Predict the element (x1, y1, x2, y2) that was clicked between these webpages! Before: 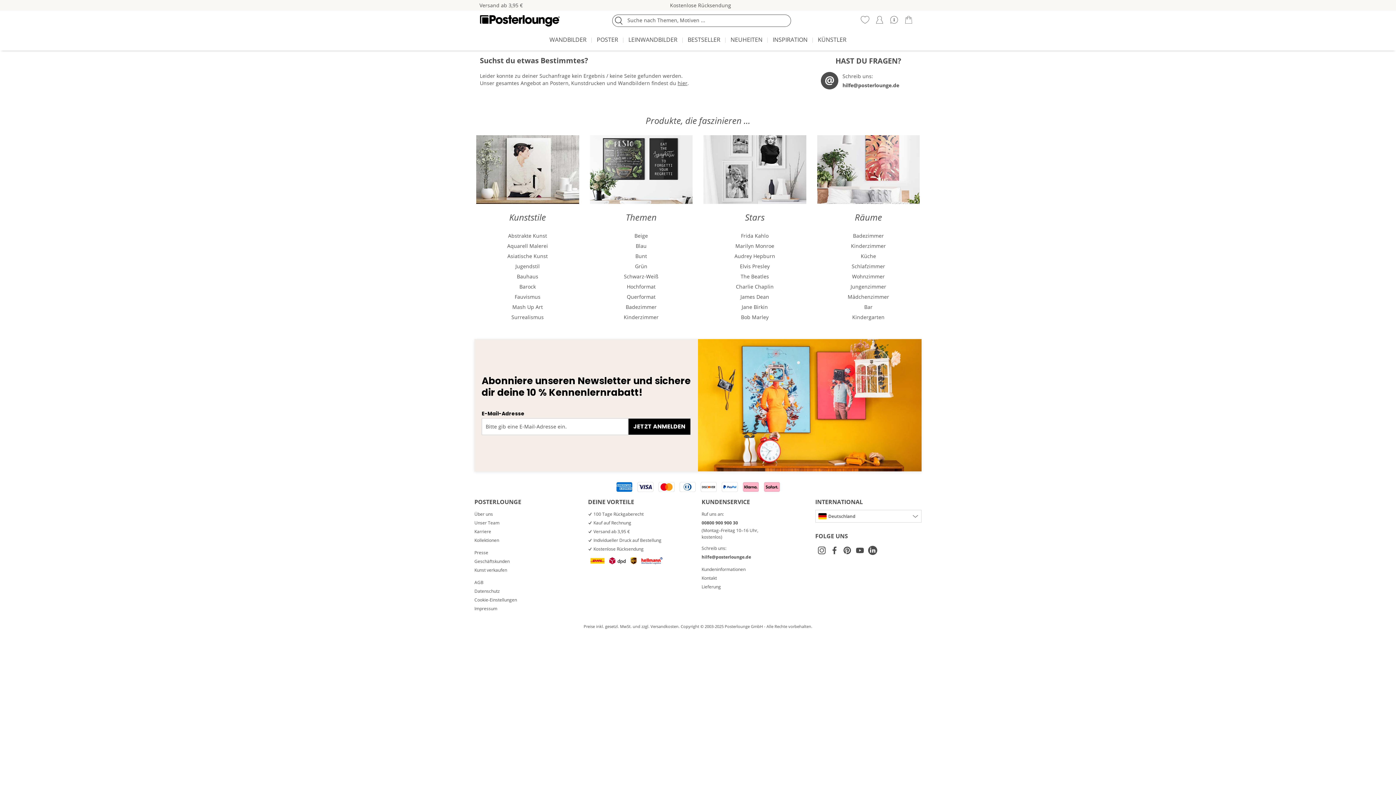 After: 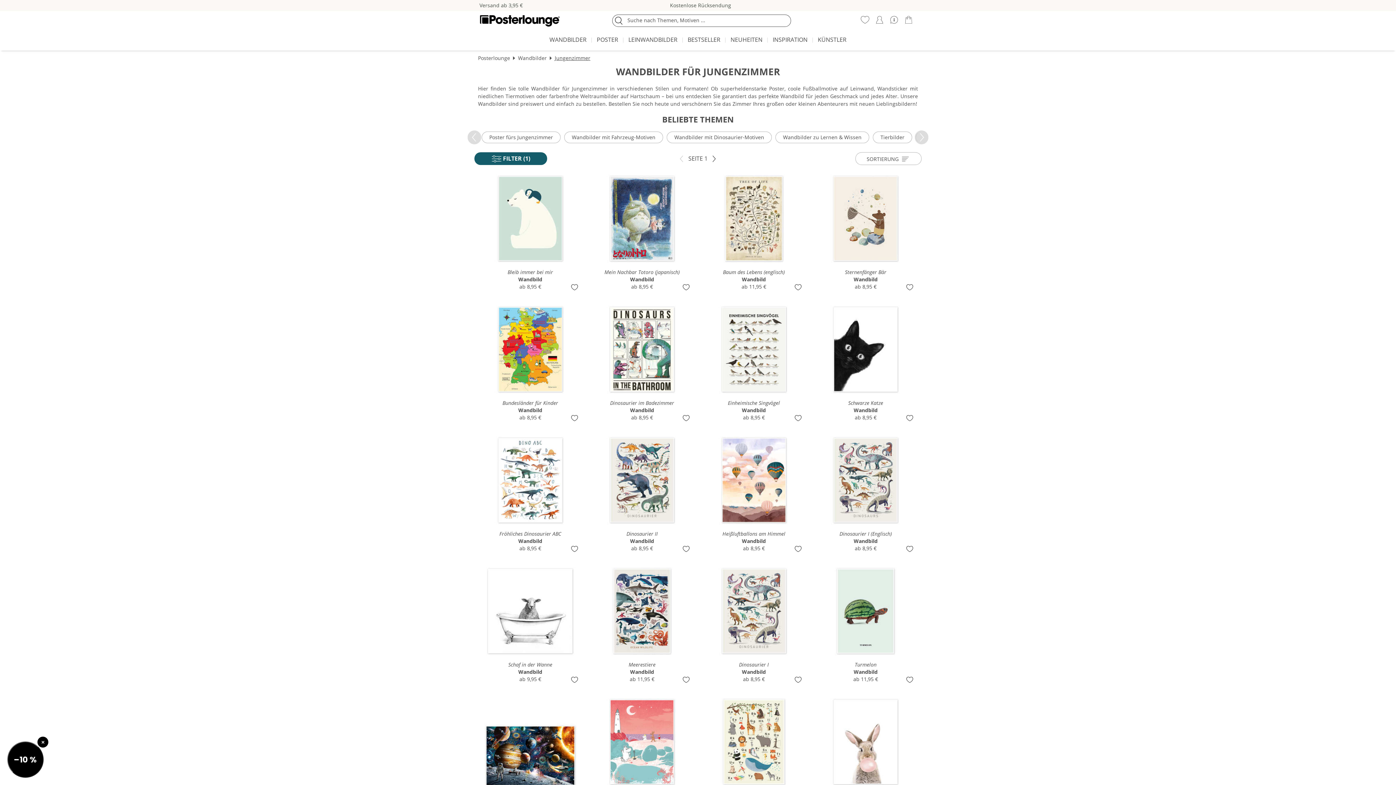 Action: bbox: (817, 281, 920, 292) label: Jungenzimmer